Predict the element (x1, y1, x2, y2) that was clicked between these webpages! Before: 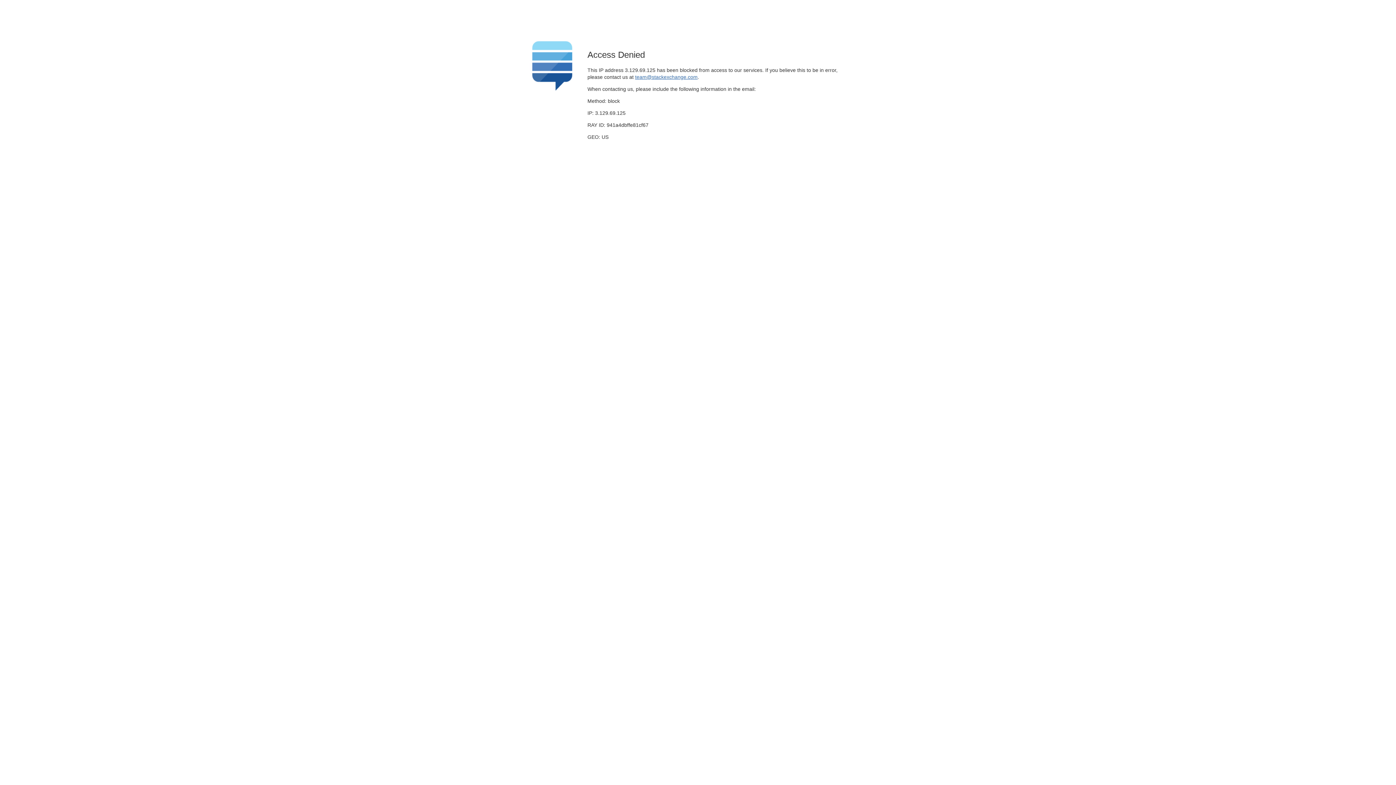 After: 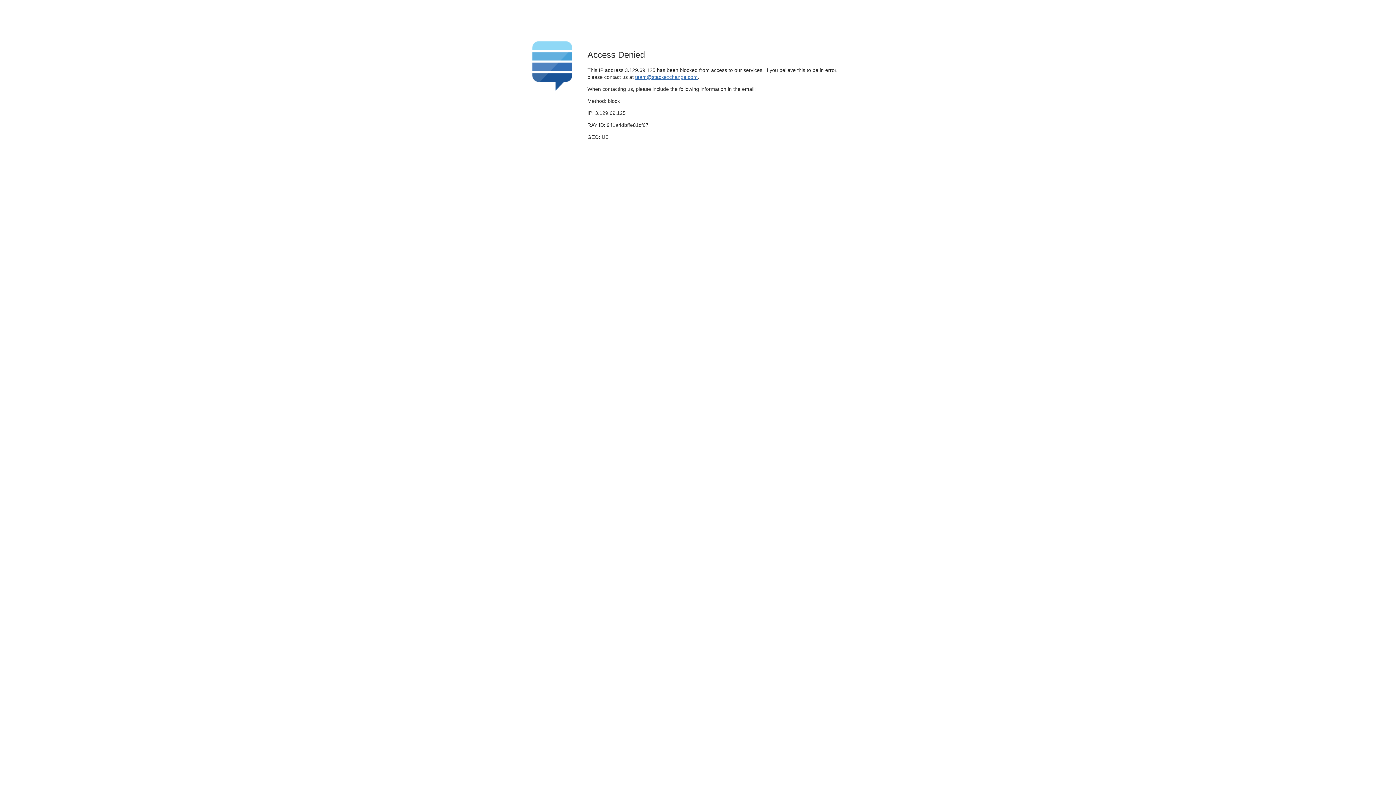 Action: bbox: (635, 74, 697, 79) label: team@stackexchange.com